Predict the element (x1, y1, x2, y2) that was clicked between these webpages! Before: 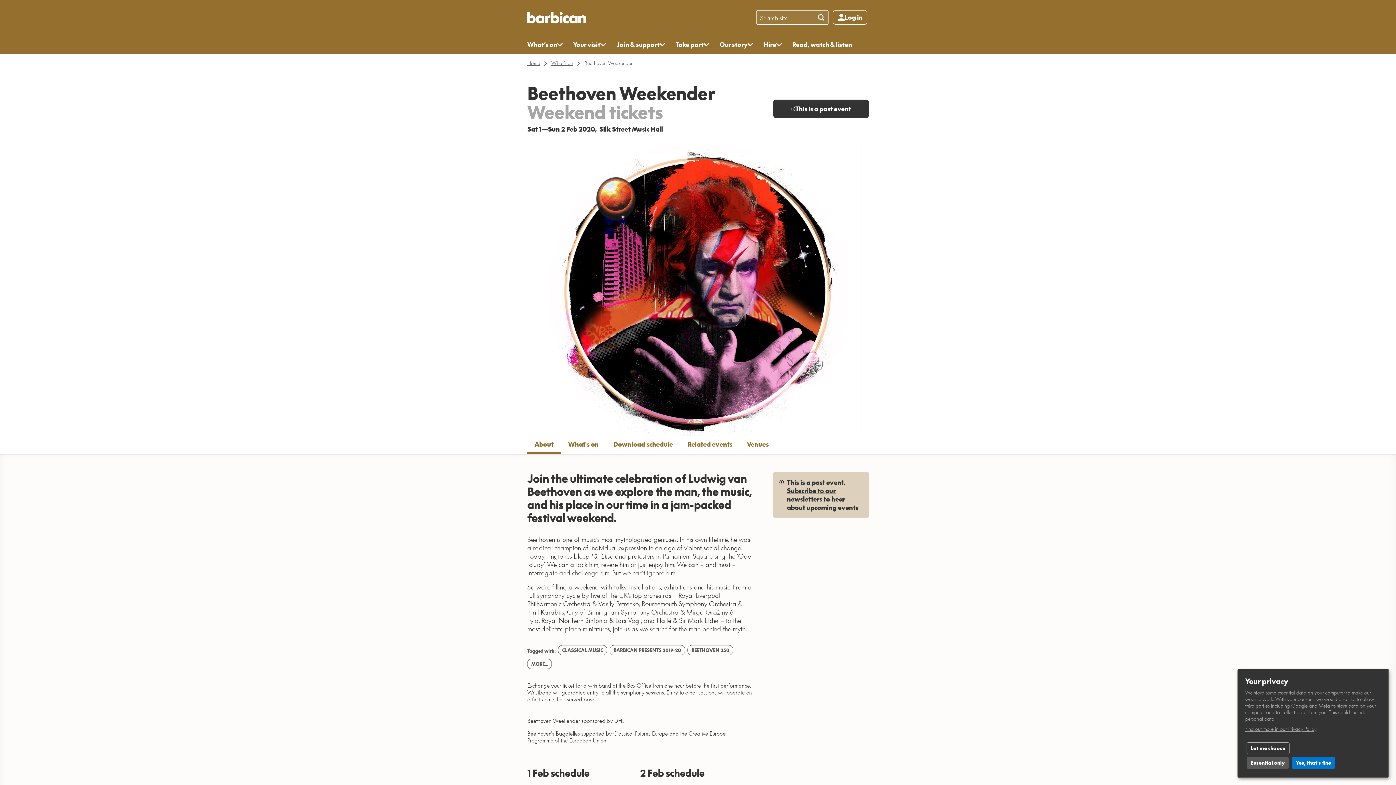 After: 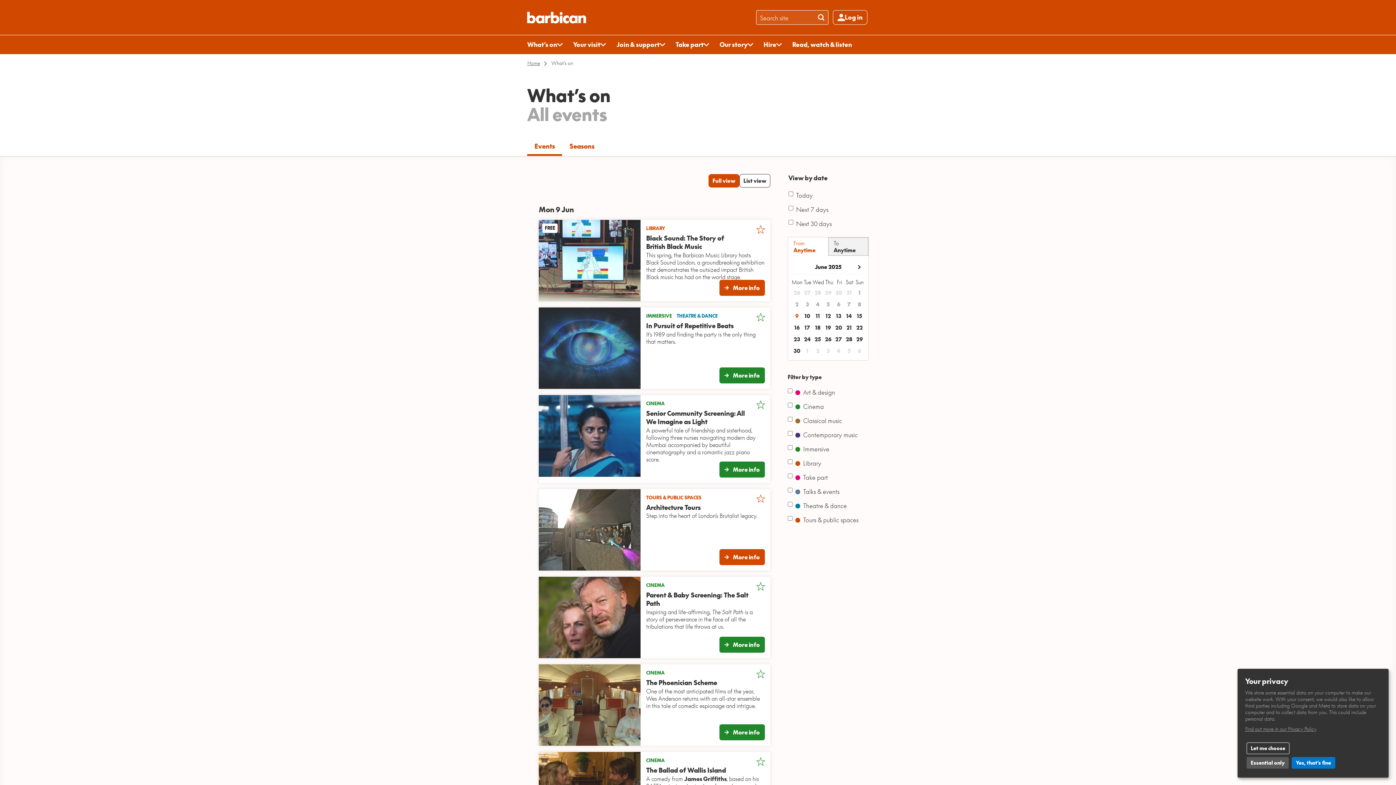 Action: bbox: (551, 60, 573, 66) label: What’s on